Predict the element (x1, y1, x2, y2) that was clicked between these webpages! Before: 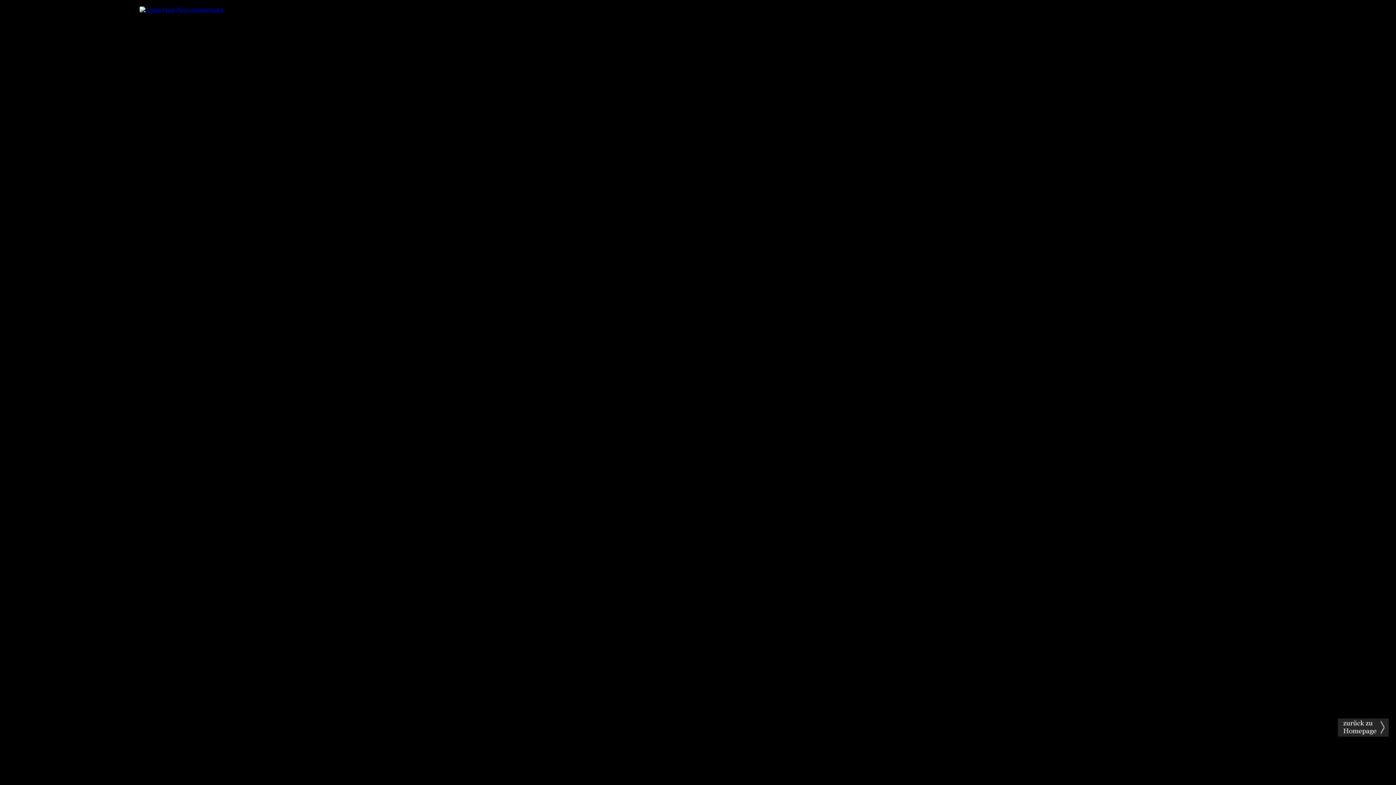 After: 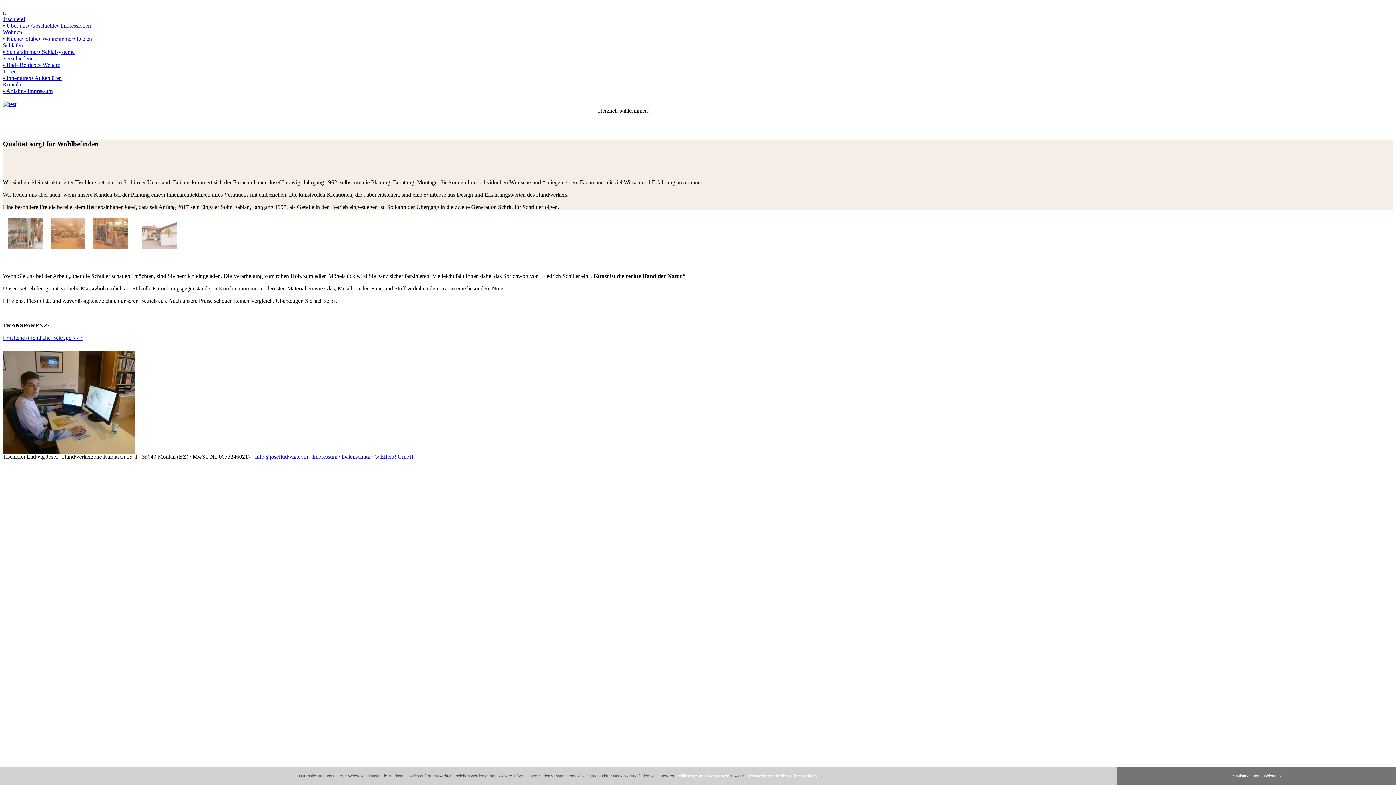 Action: bbox: (1338, 718, 1389, 737)